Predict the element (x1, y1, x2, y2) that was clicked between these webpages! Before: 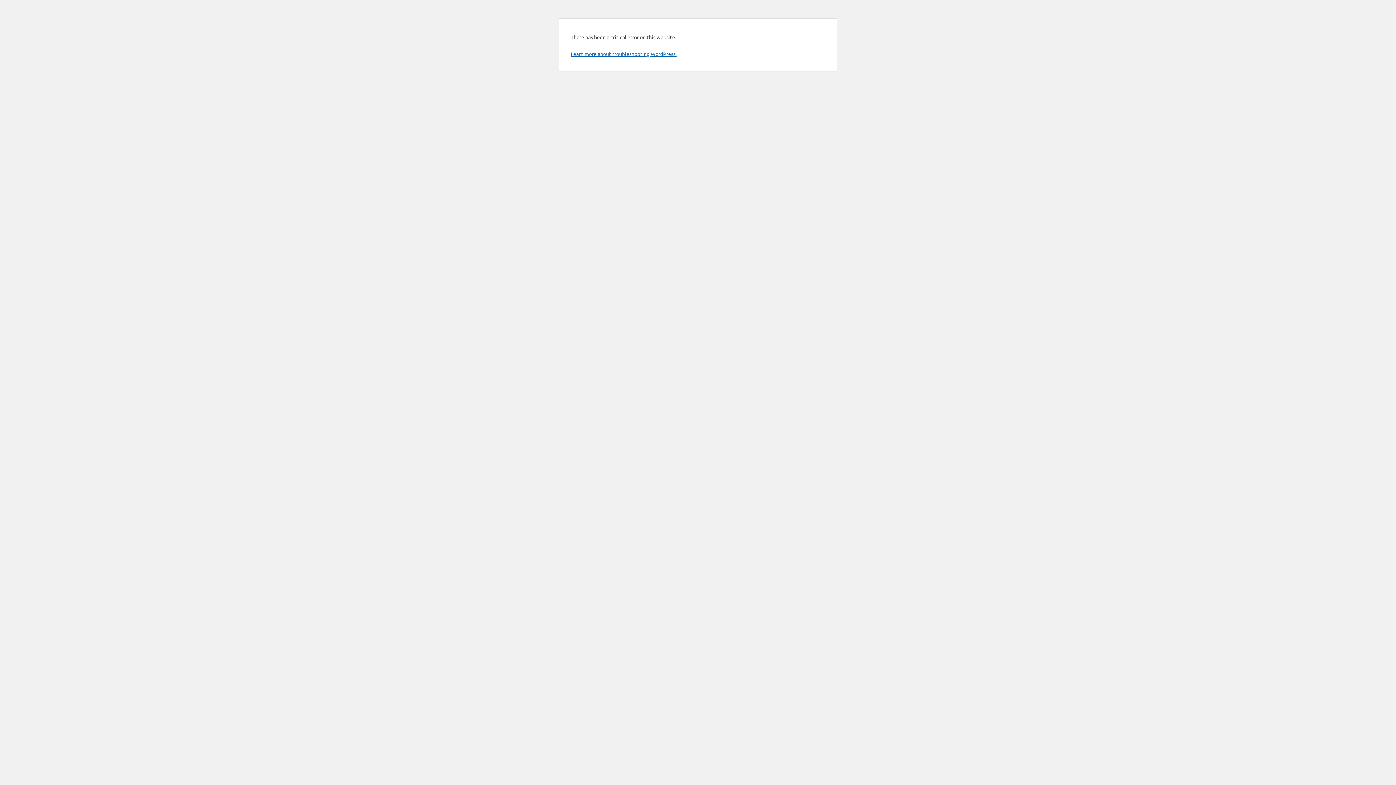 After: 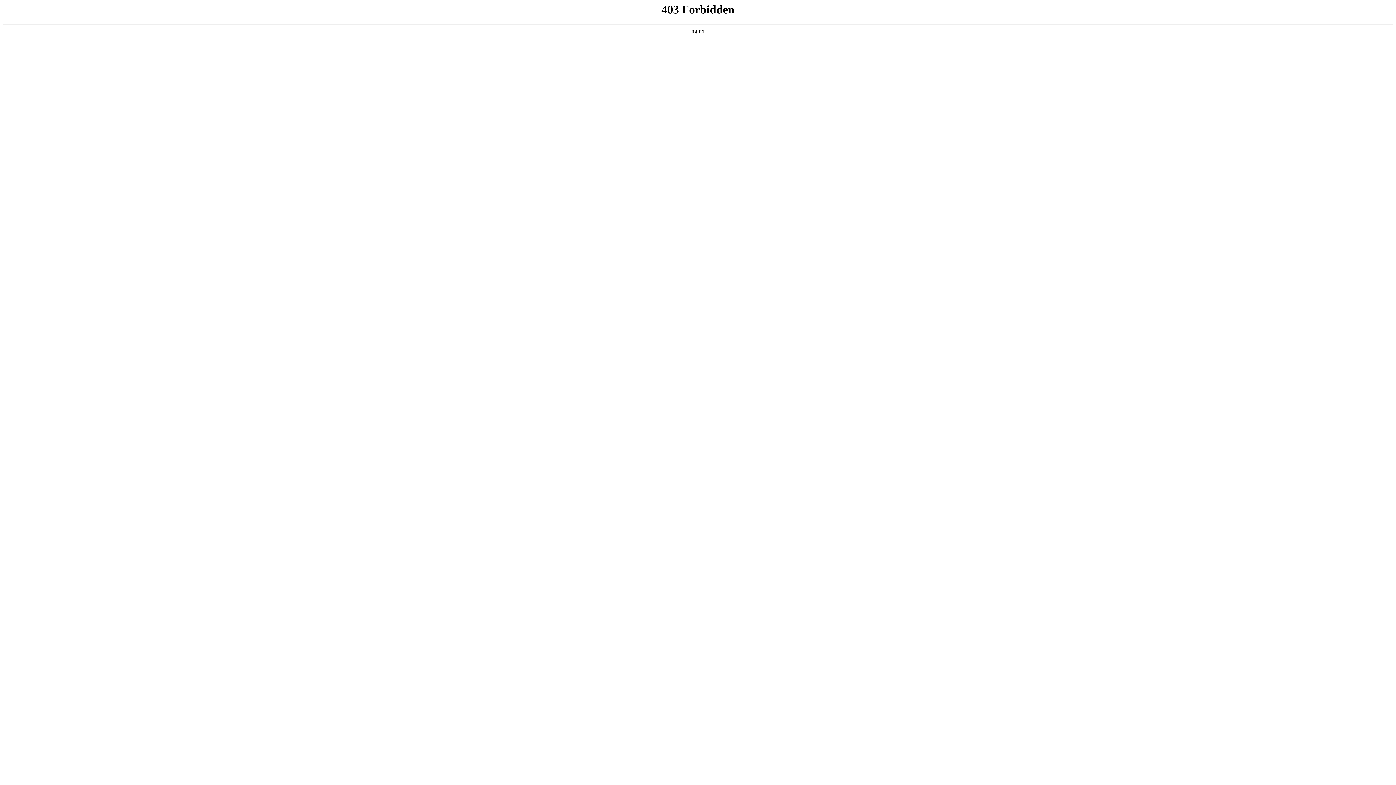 Action: bbox: (570, 50, 676, 57) label: Learn more about troubleshooting WordPress.